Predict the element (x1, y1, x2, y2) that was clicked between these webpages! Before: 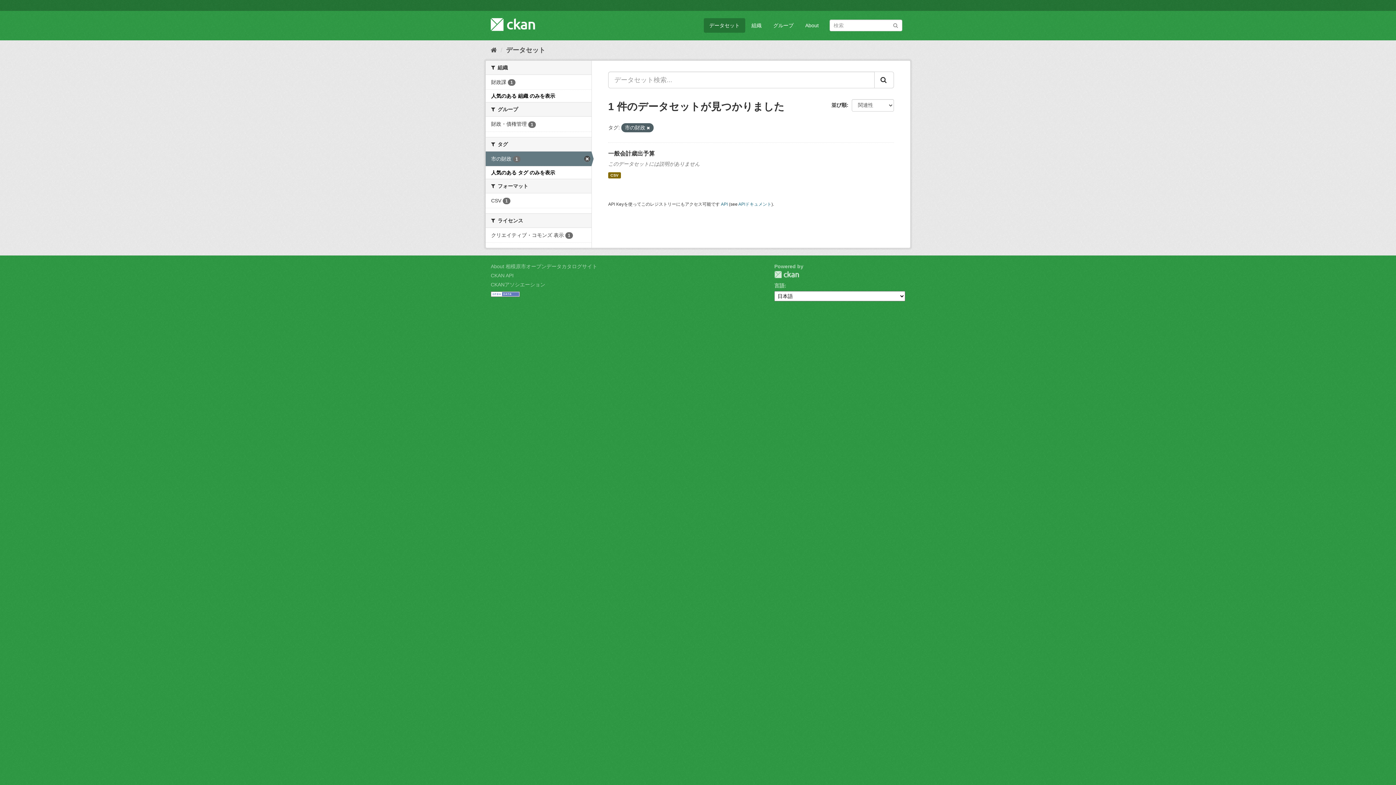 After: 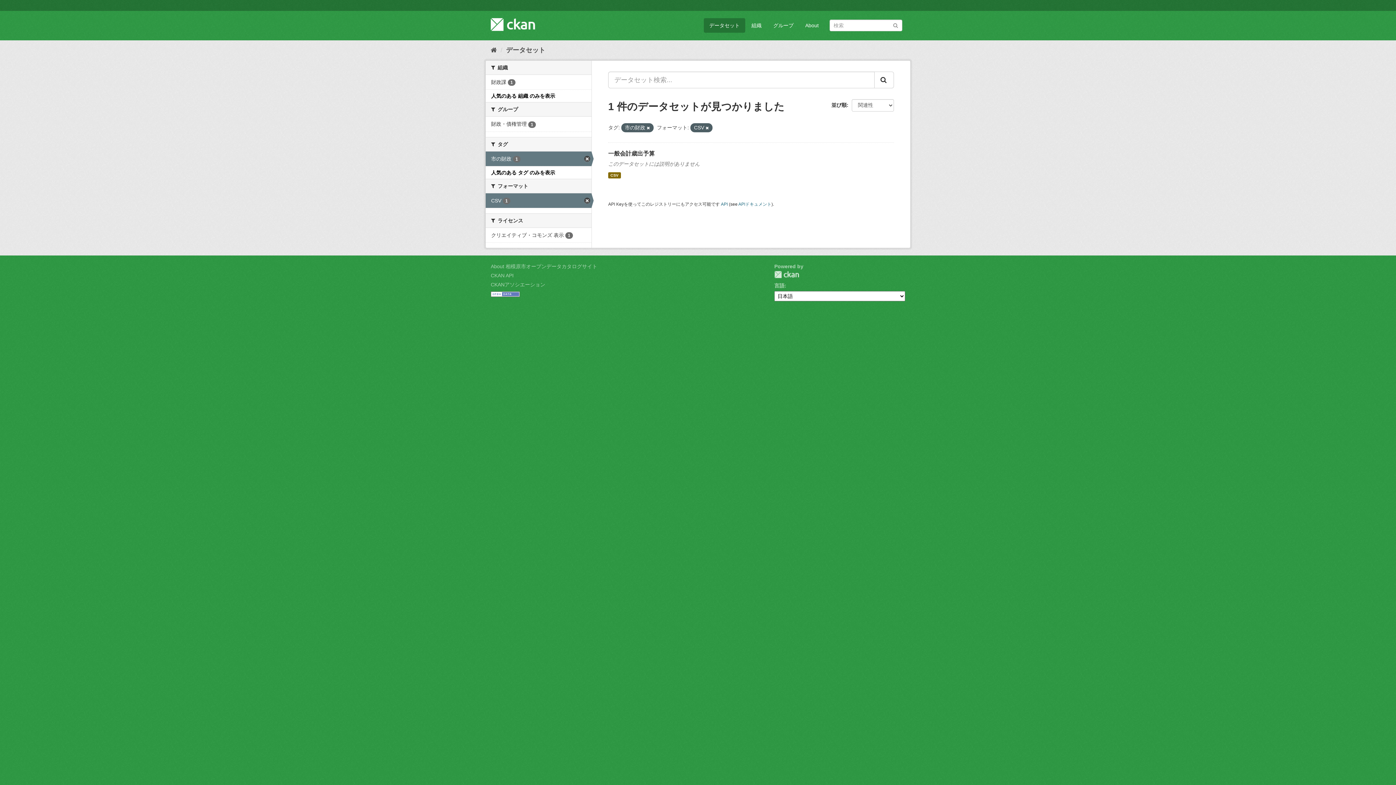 Action: bbox: (485, 193, 591, 208) label: CSV 1